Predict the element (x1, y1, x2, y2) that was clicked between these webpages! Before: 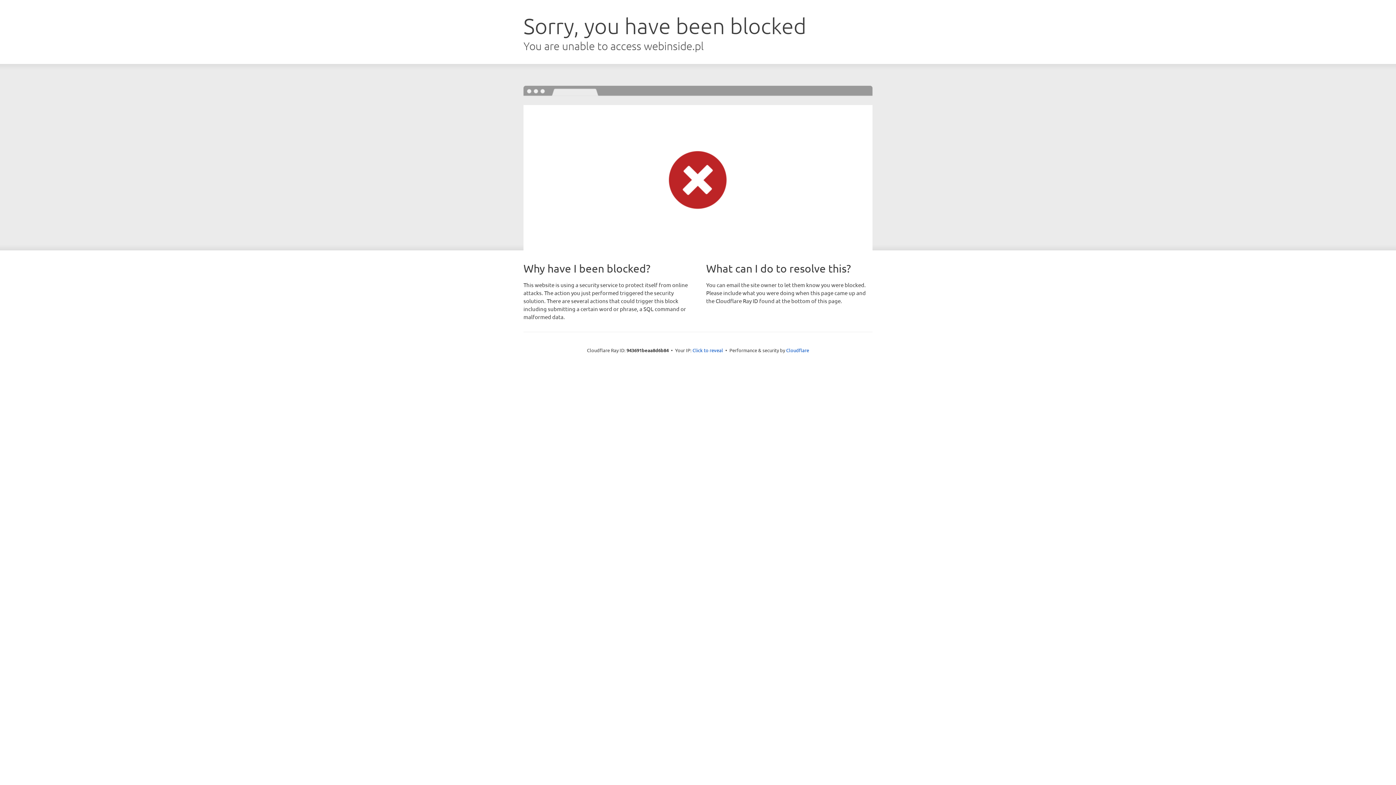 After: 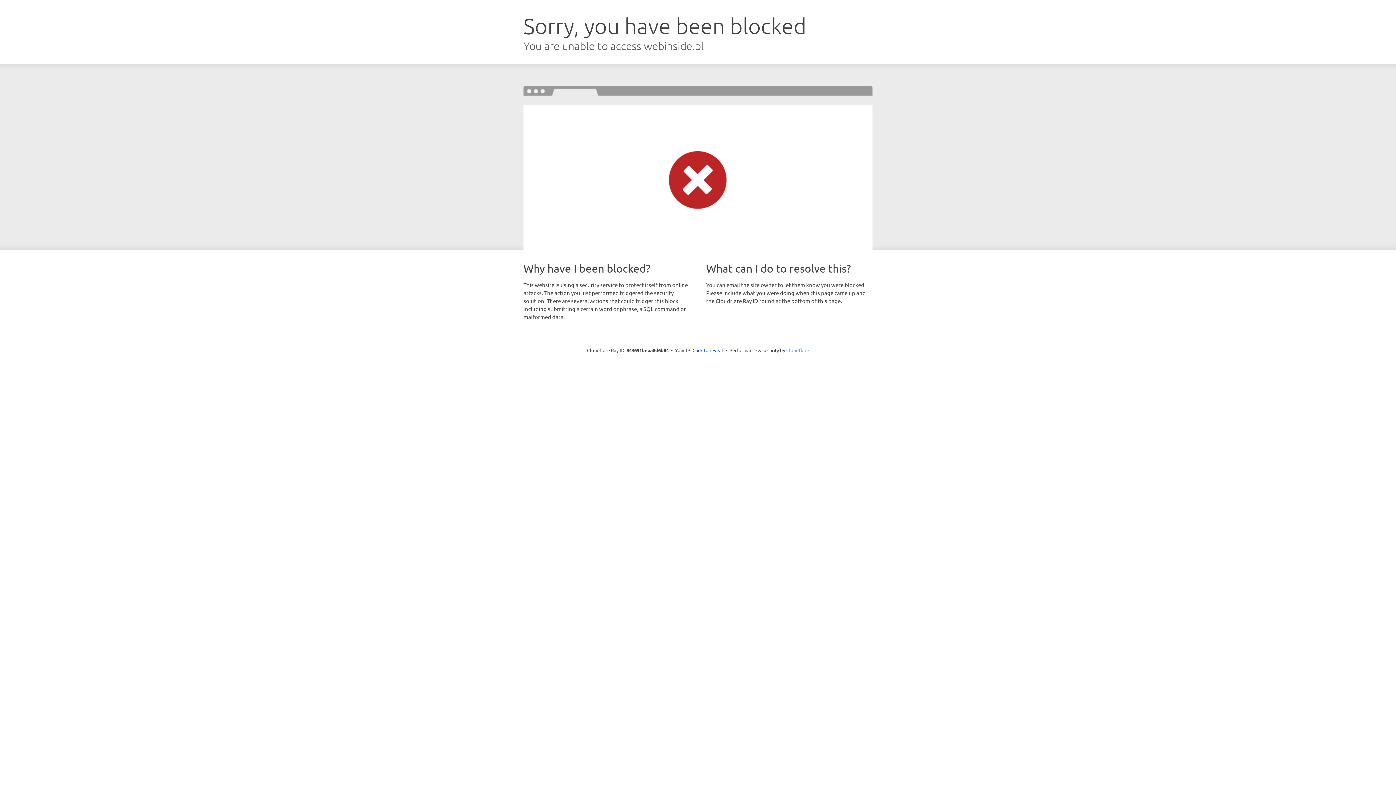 Action: label: Cloudflare bbox: (786, 347, 809, 353)